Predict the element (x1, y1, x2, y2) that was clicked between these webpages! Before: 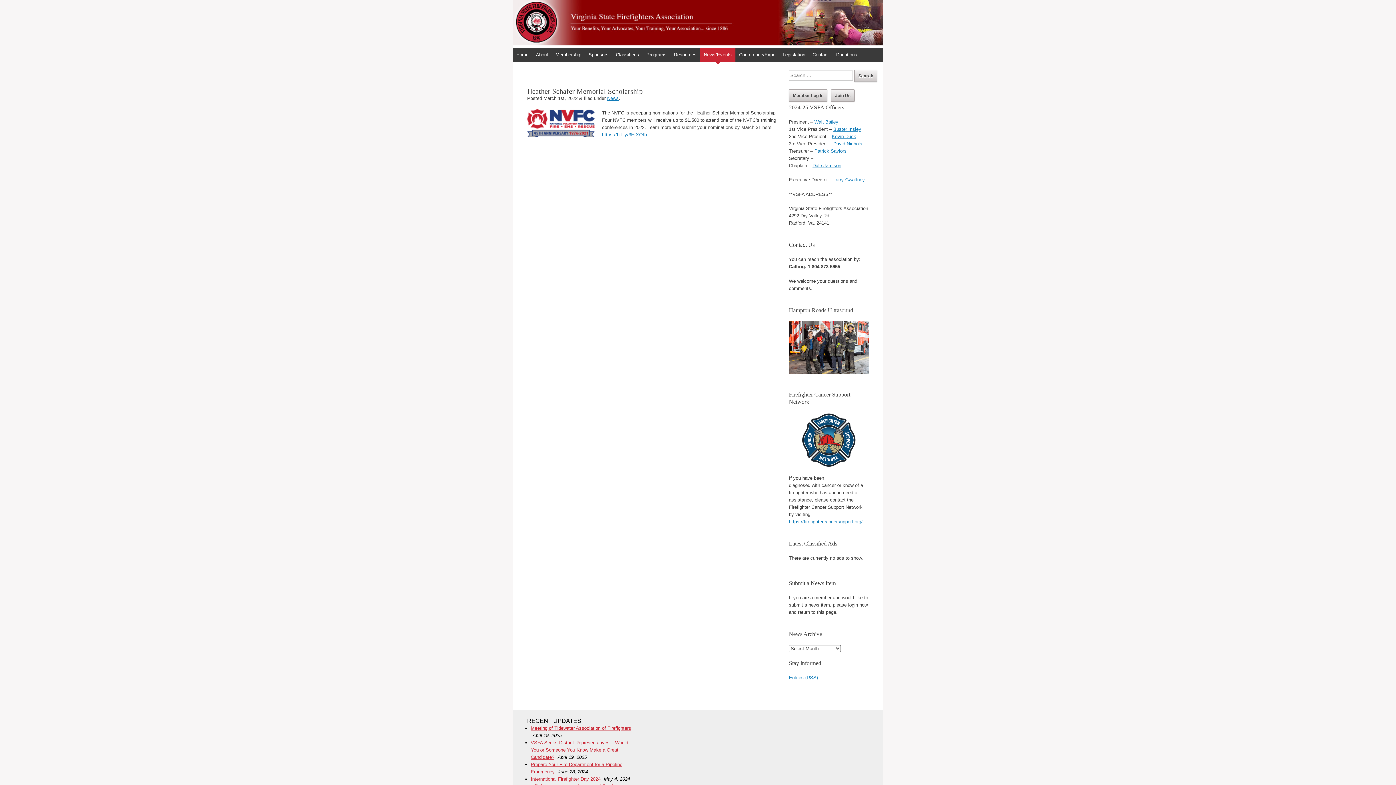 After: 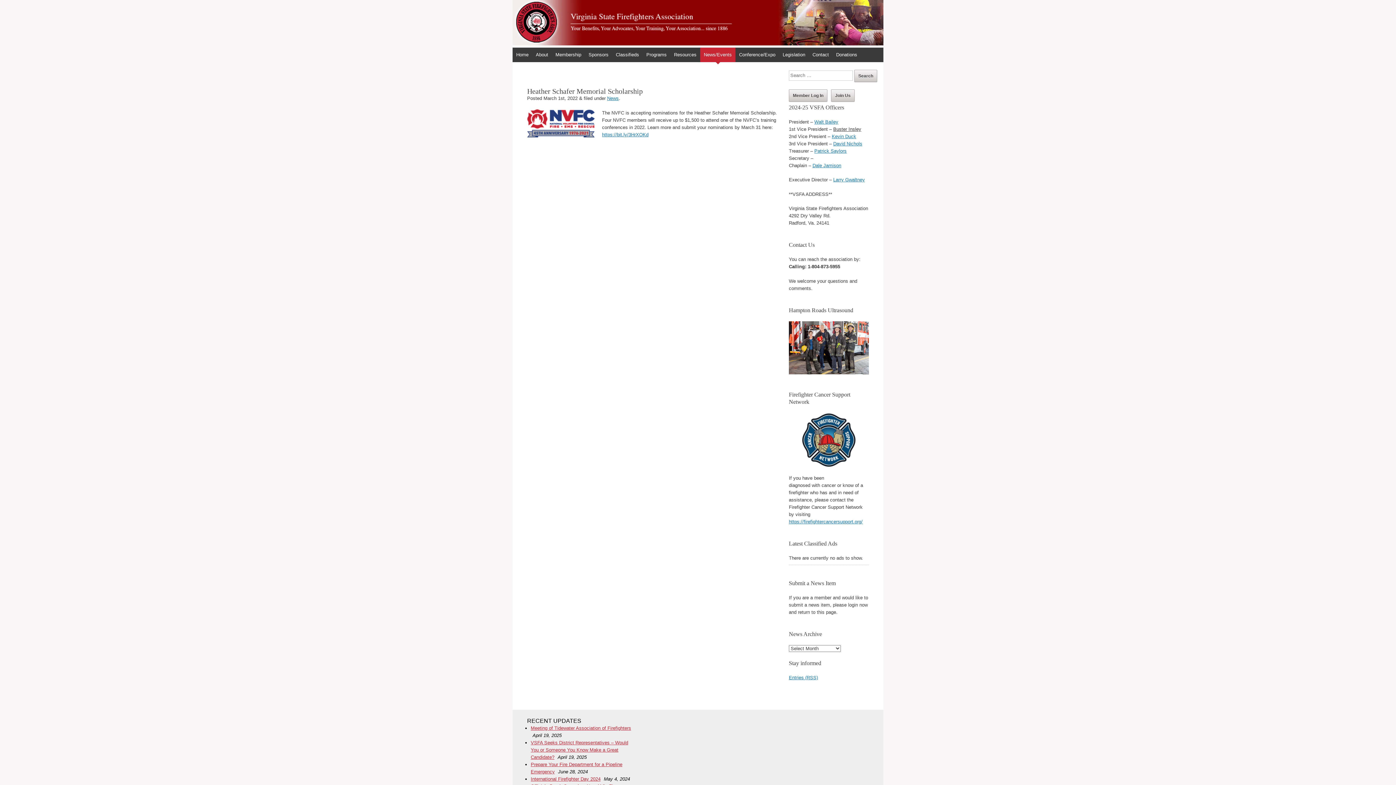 Action: bbox: (833, 126, 861, 131) label: Buster Insley